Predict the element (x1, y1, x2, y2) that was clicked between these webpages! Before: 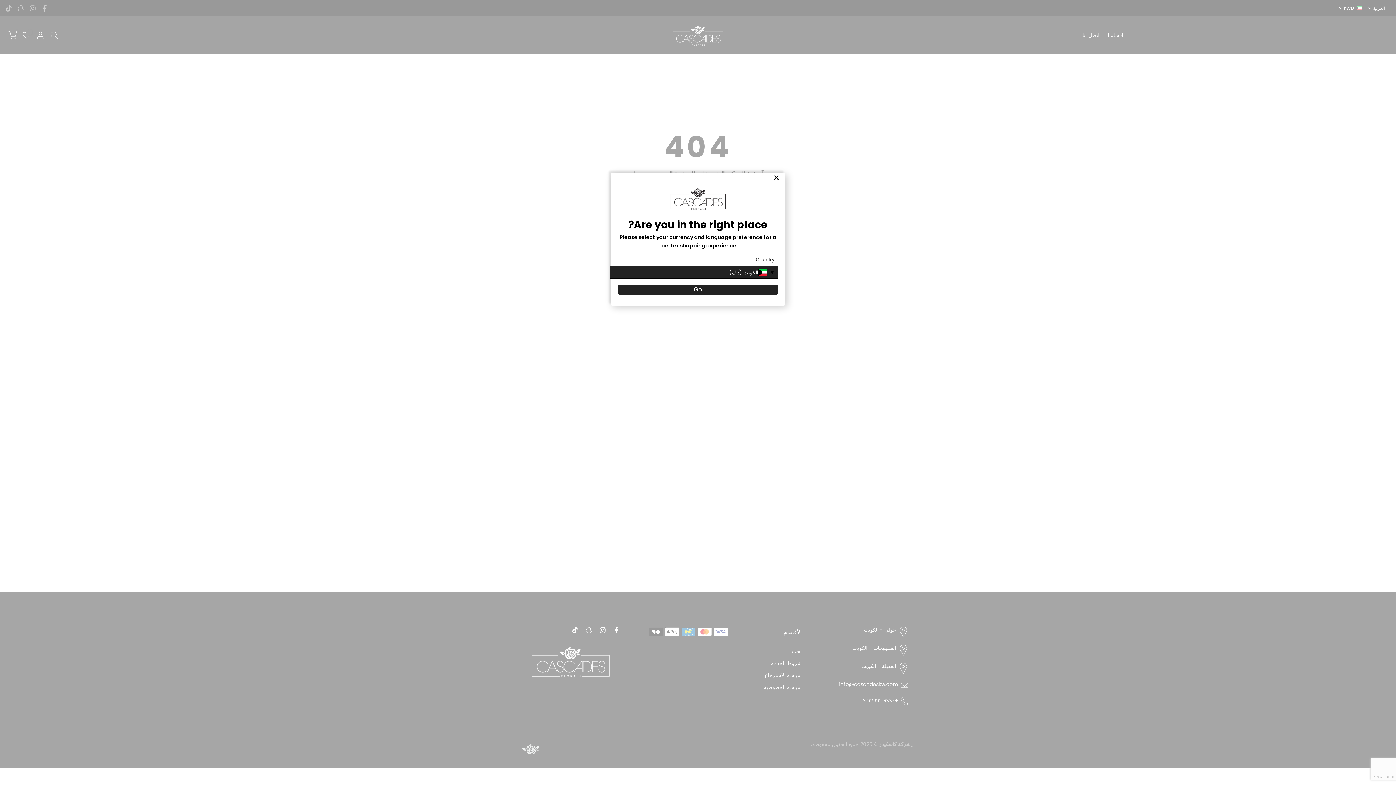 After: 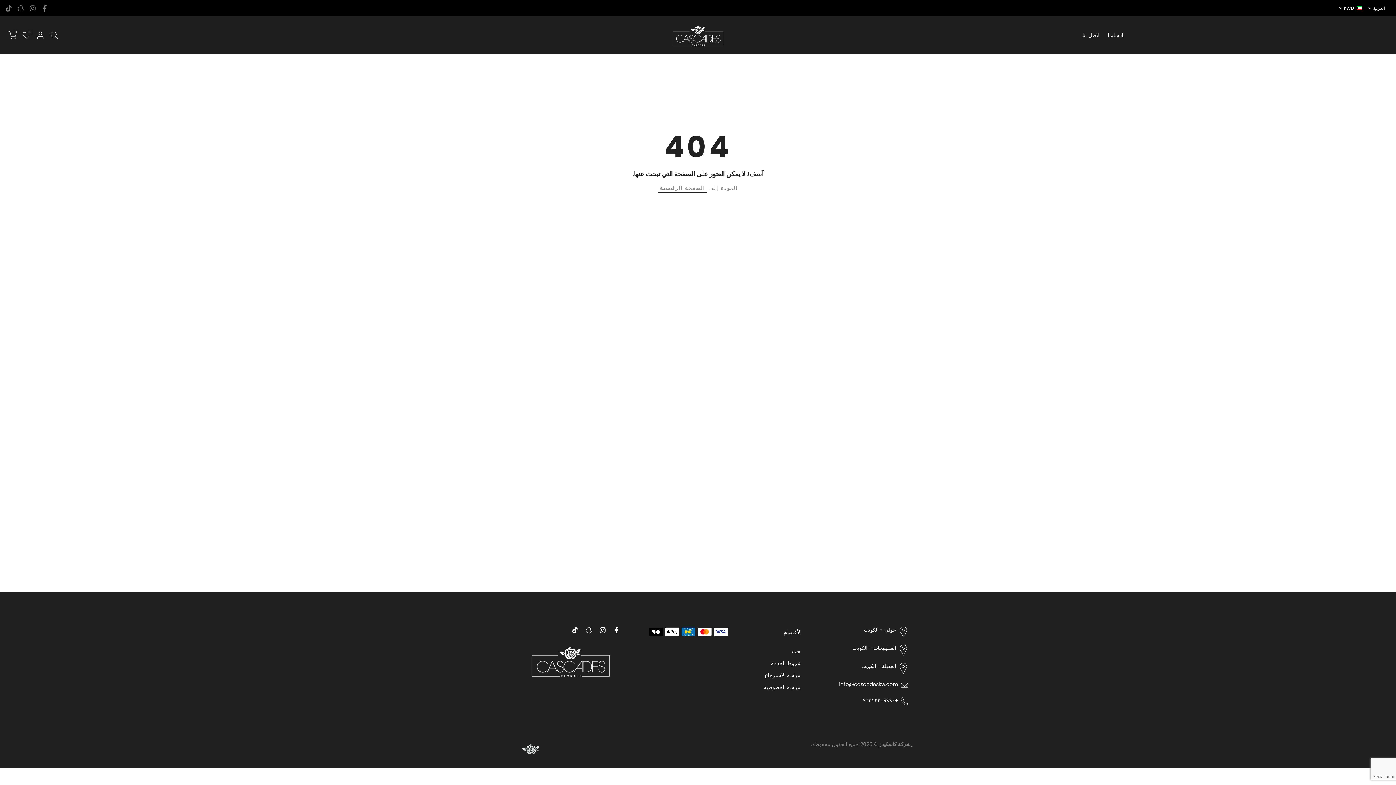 Action: label: Close bbox: (771, 174, 781, 181)